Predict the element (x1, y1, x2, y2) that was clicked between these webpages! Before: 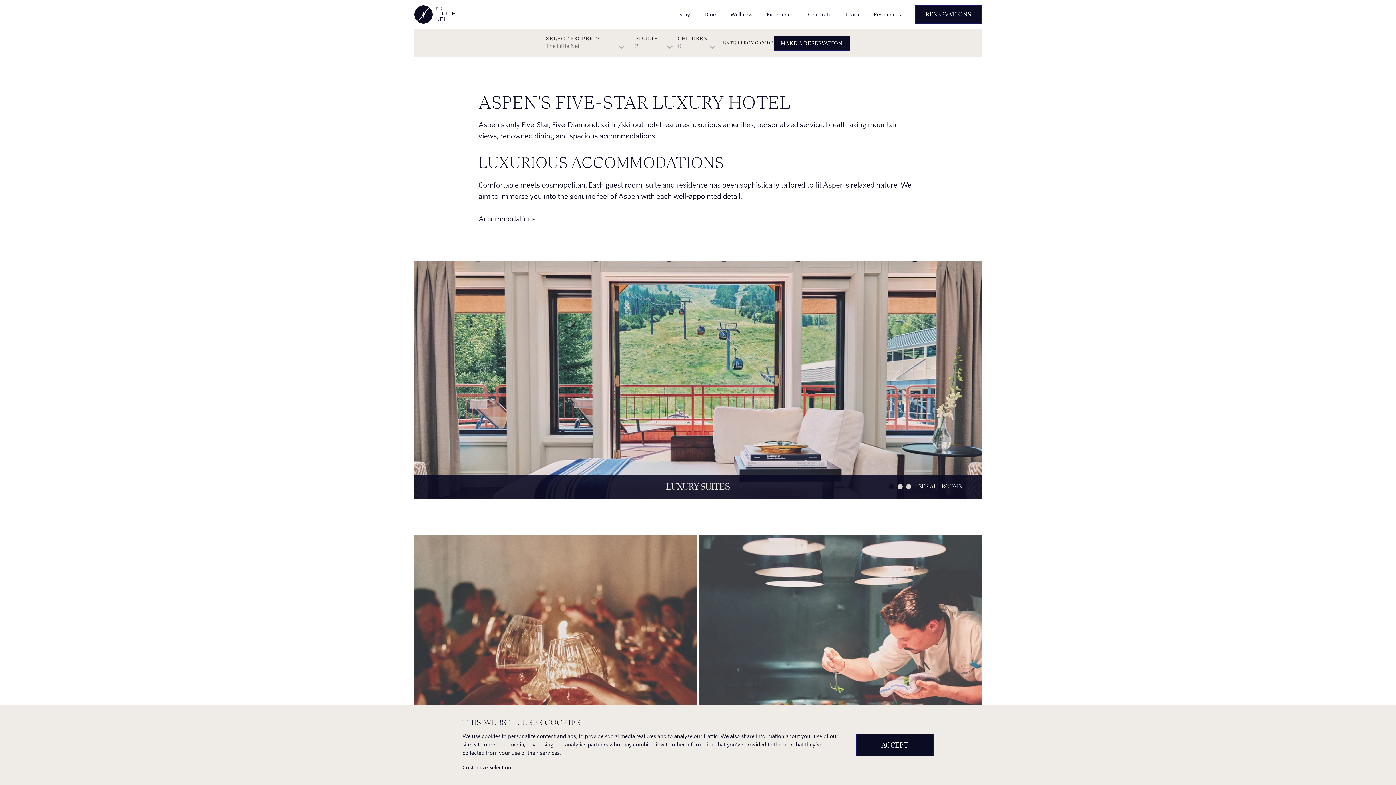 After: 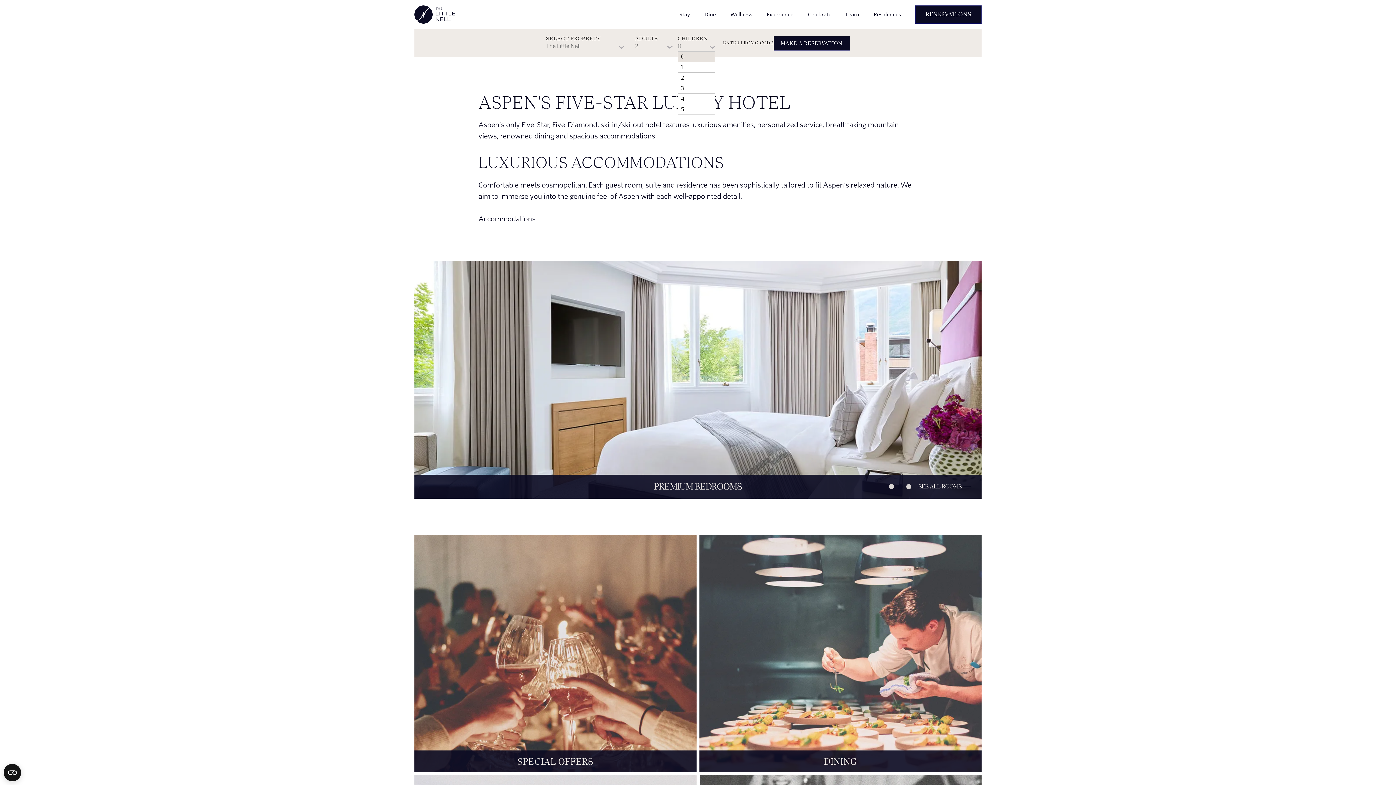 Action: label: 0 bbox: (677, 42, 715, 51)